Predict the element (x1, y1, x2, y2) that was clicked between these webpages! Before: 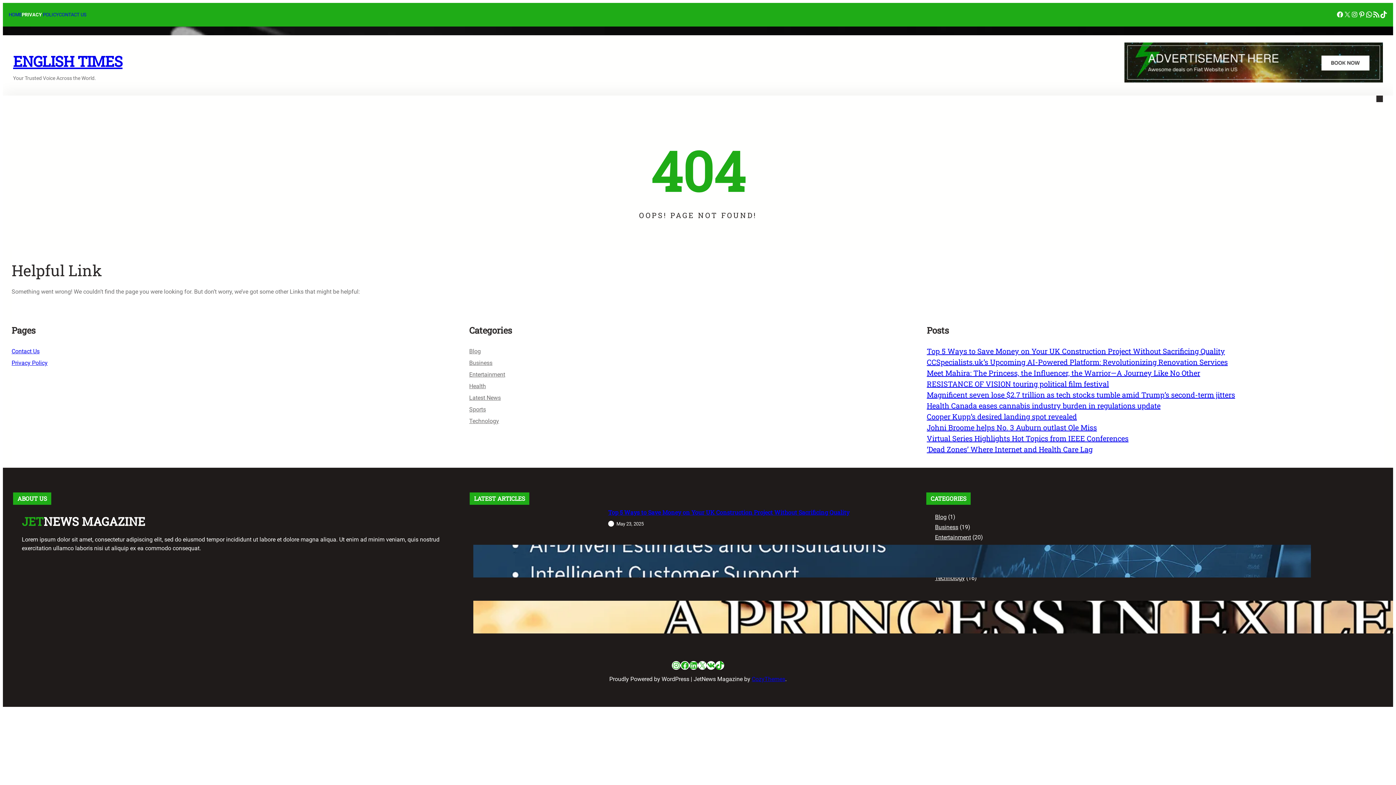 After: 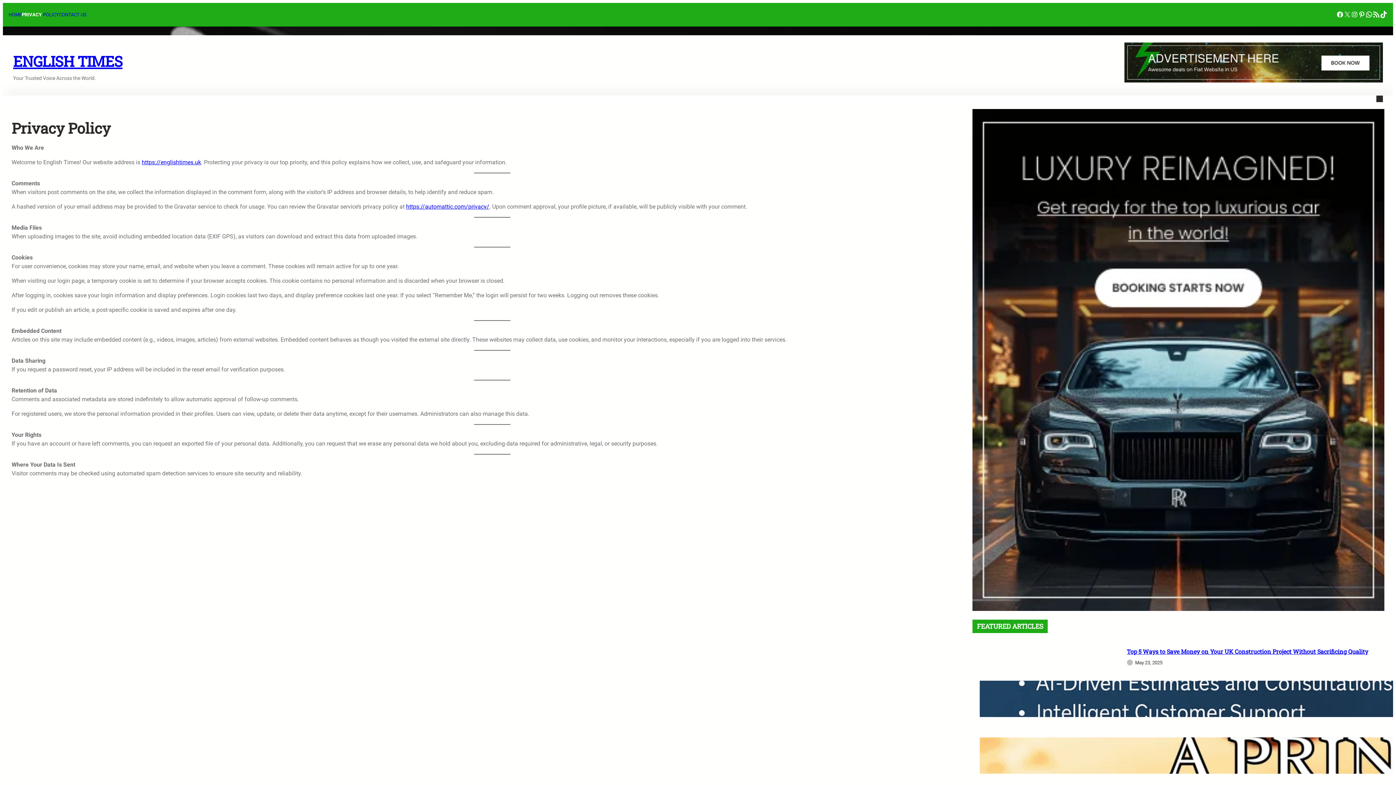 Action: bbox: (42, 12, 58, 17) label: POLICY